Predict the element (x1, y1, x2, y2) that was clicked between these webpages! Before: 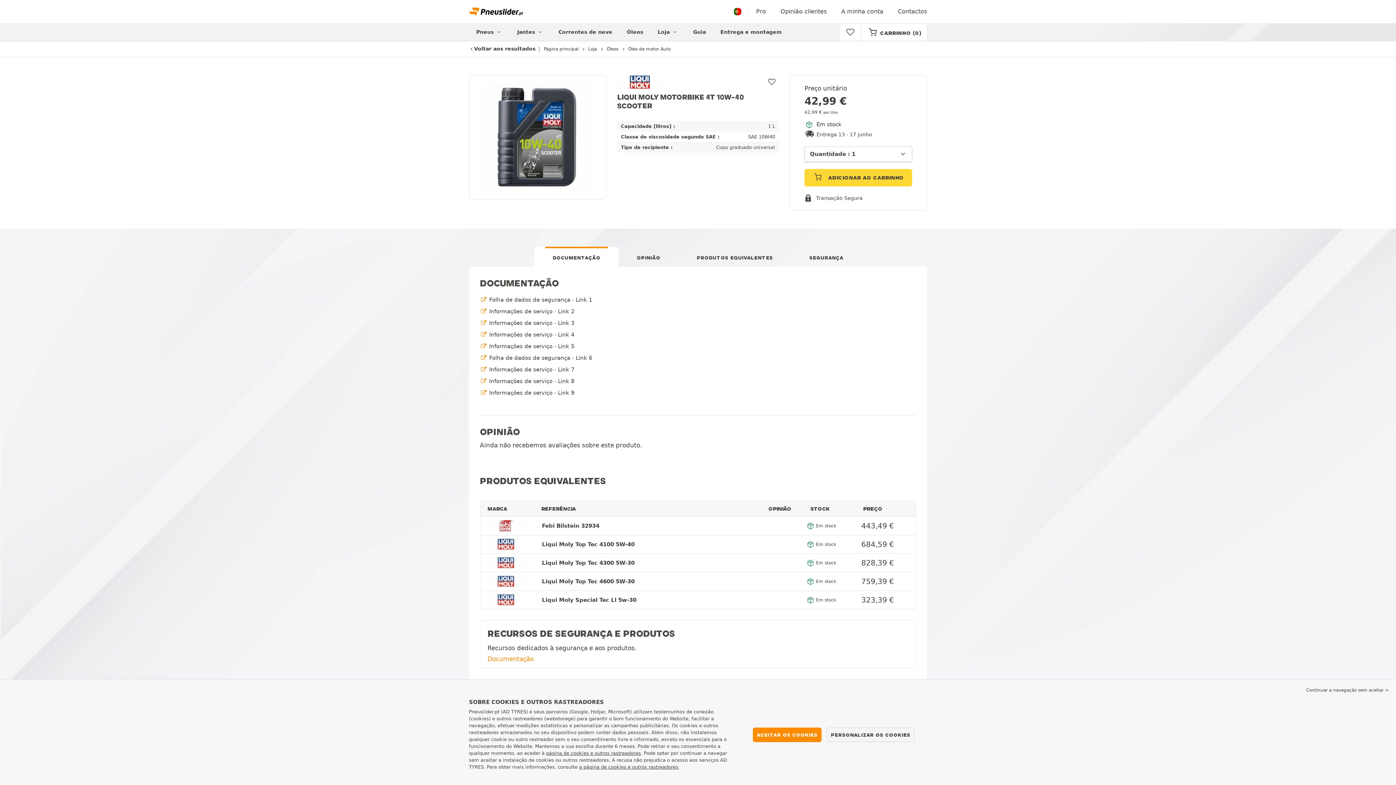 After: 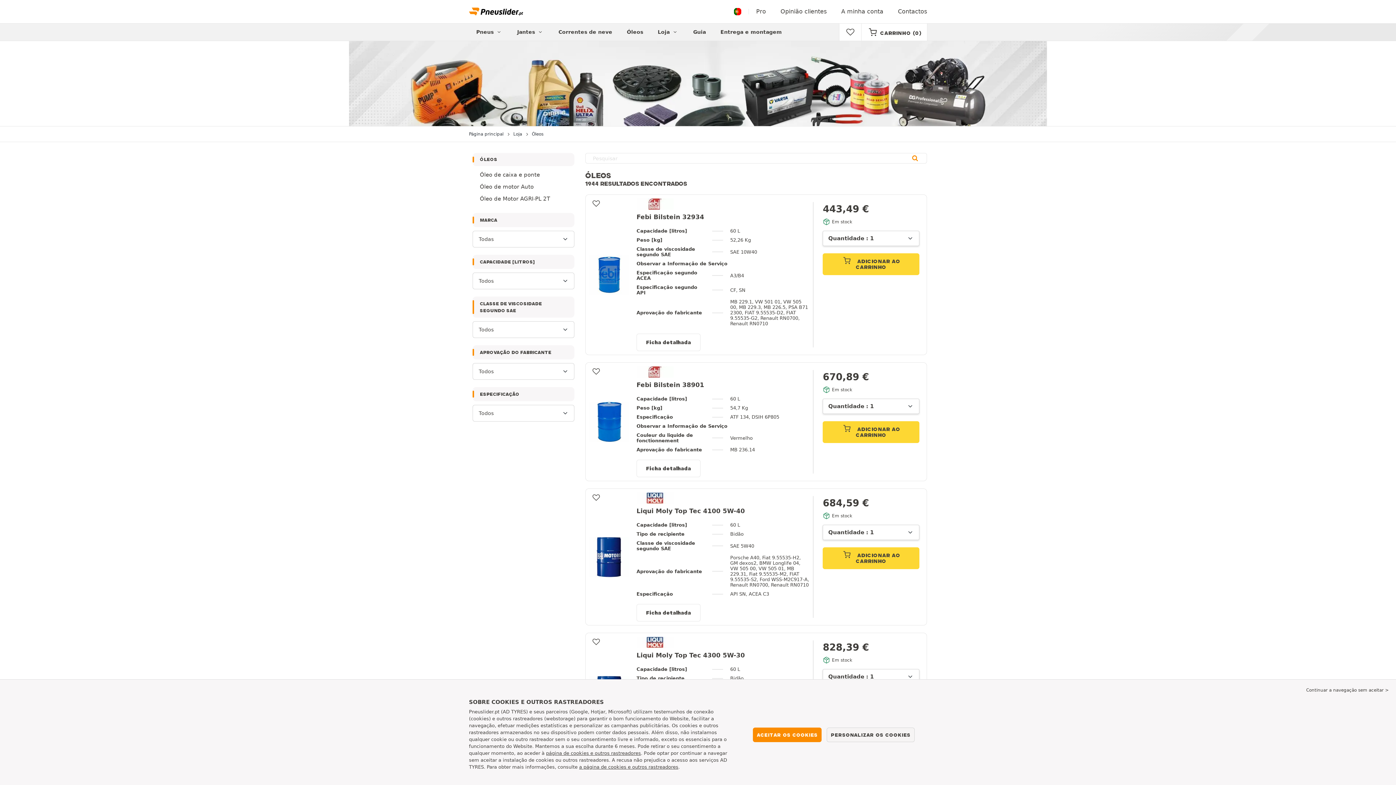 Action: bbox: (606, 46, 618, 51) label: Óleos